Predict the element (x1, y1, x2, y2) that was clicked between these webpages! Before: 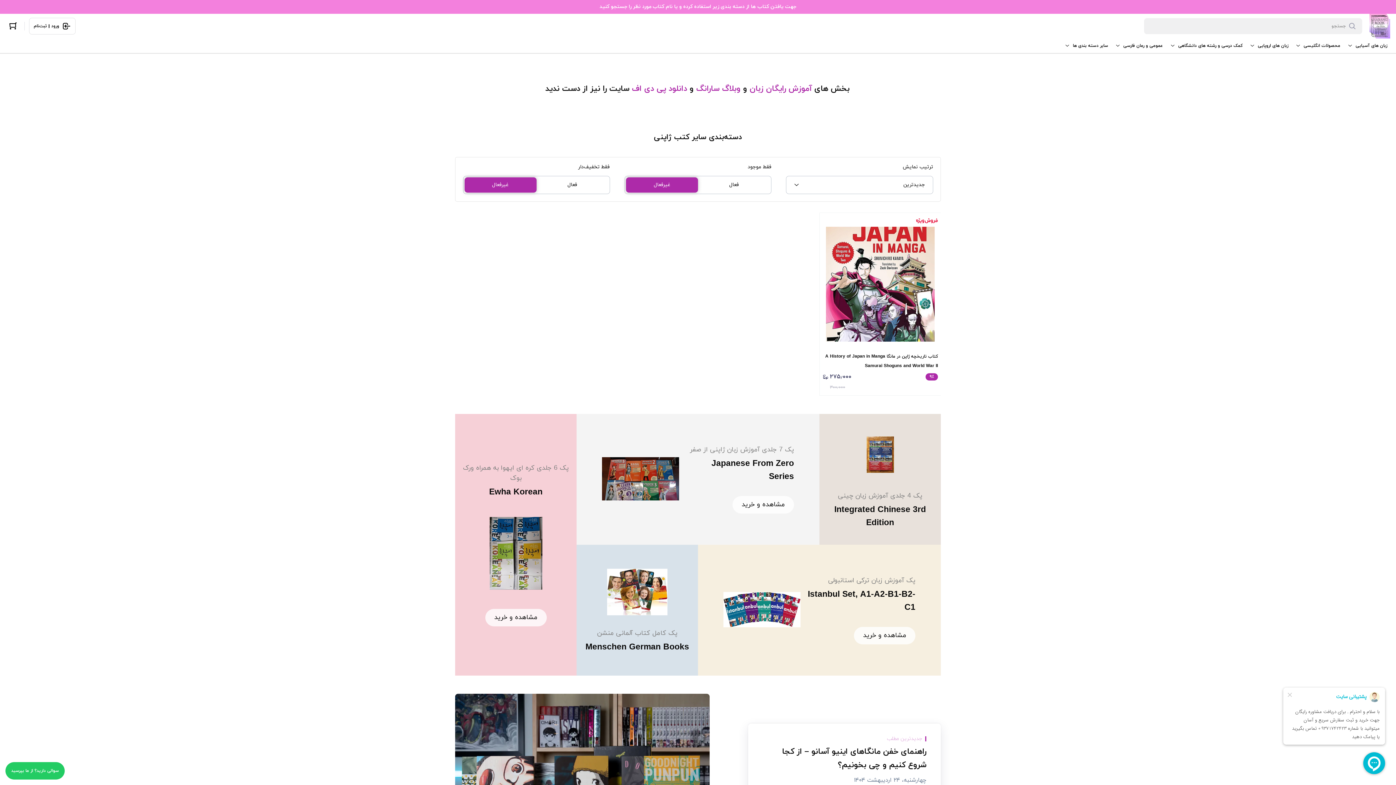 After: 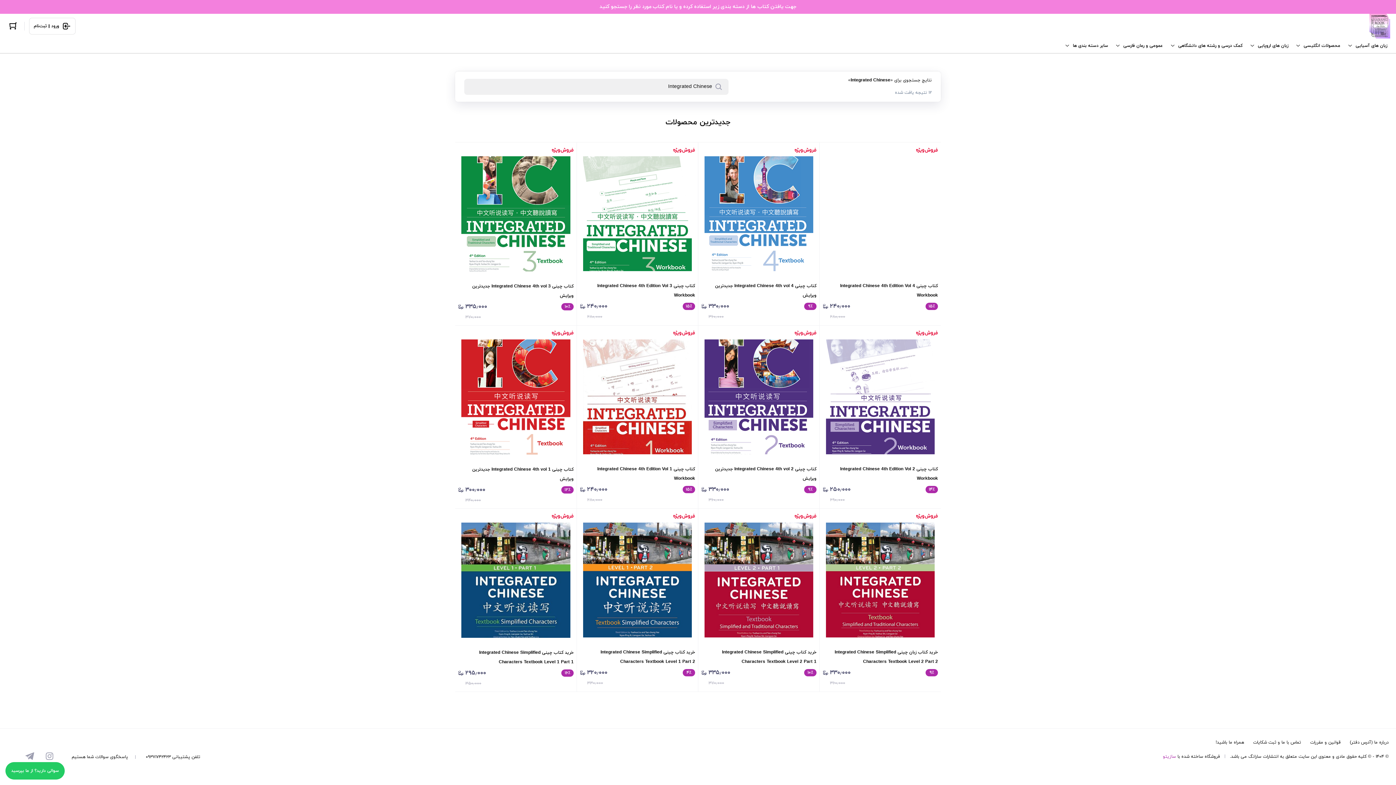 Action: label: پک 4 جلدی آموزش زبان چینی
Integrated Chinese 3rd Edition bbox: (819, 418, 941, 540)